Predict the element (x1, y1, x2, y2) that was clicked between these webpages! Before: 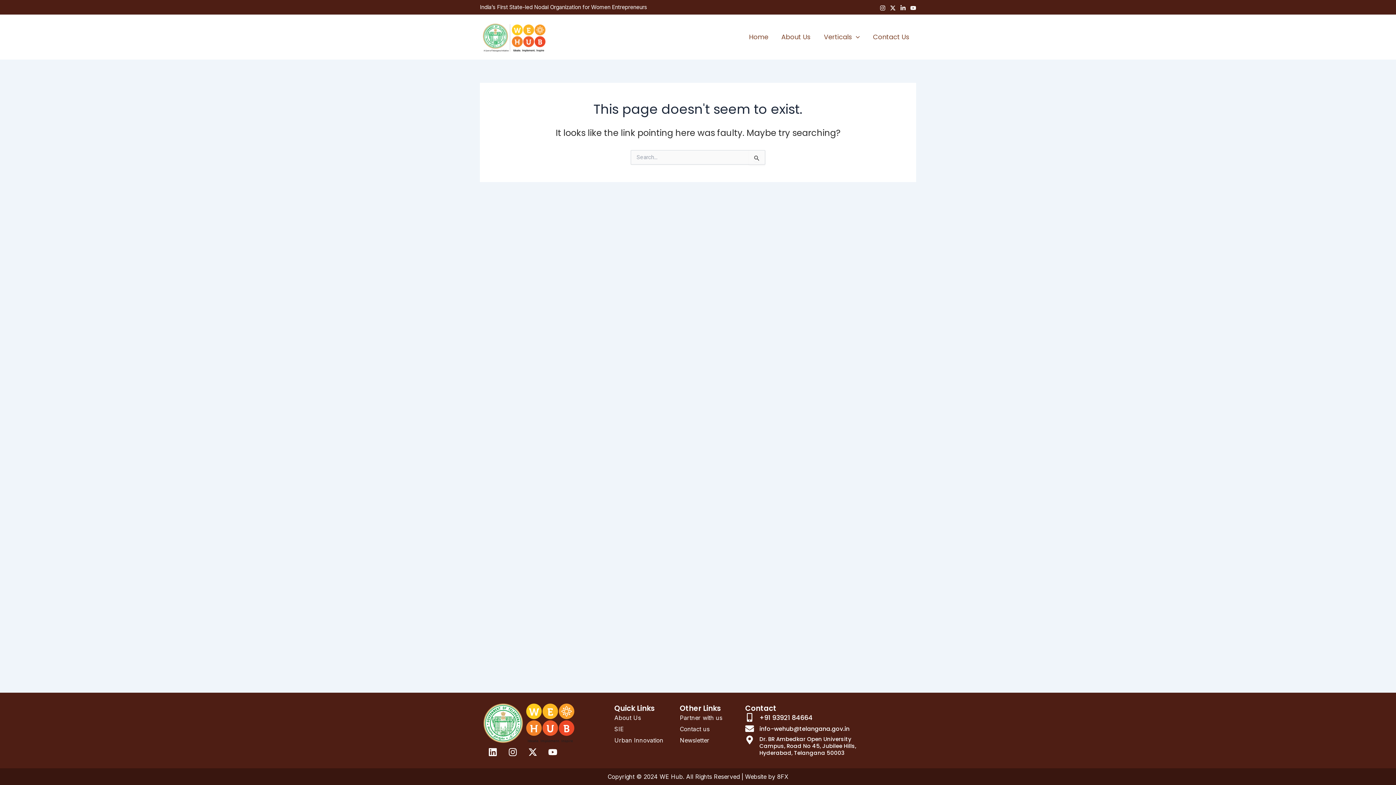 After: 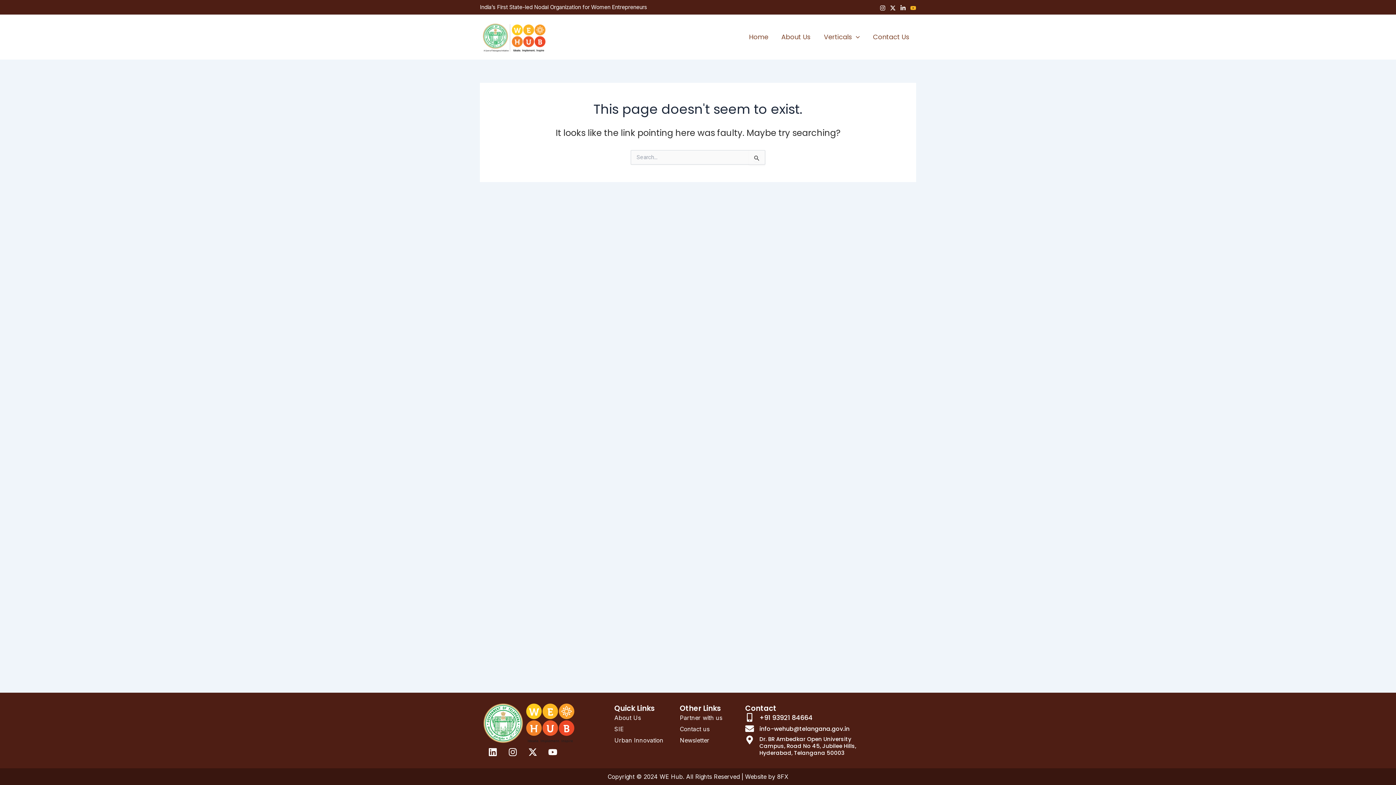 Action: label: YouTube bbox: (910, 4, 916, 10)